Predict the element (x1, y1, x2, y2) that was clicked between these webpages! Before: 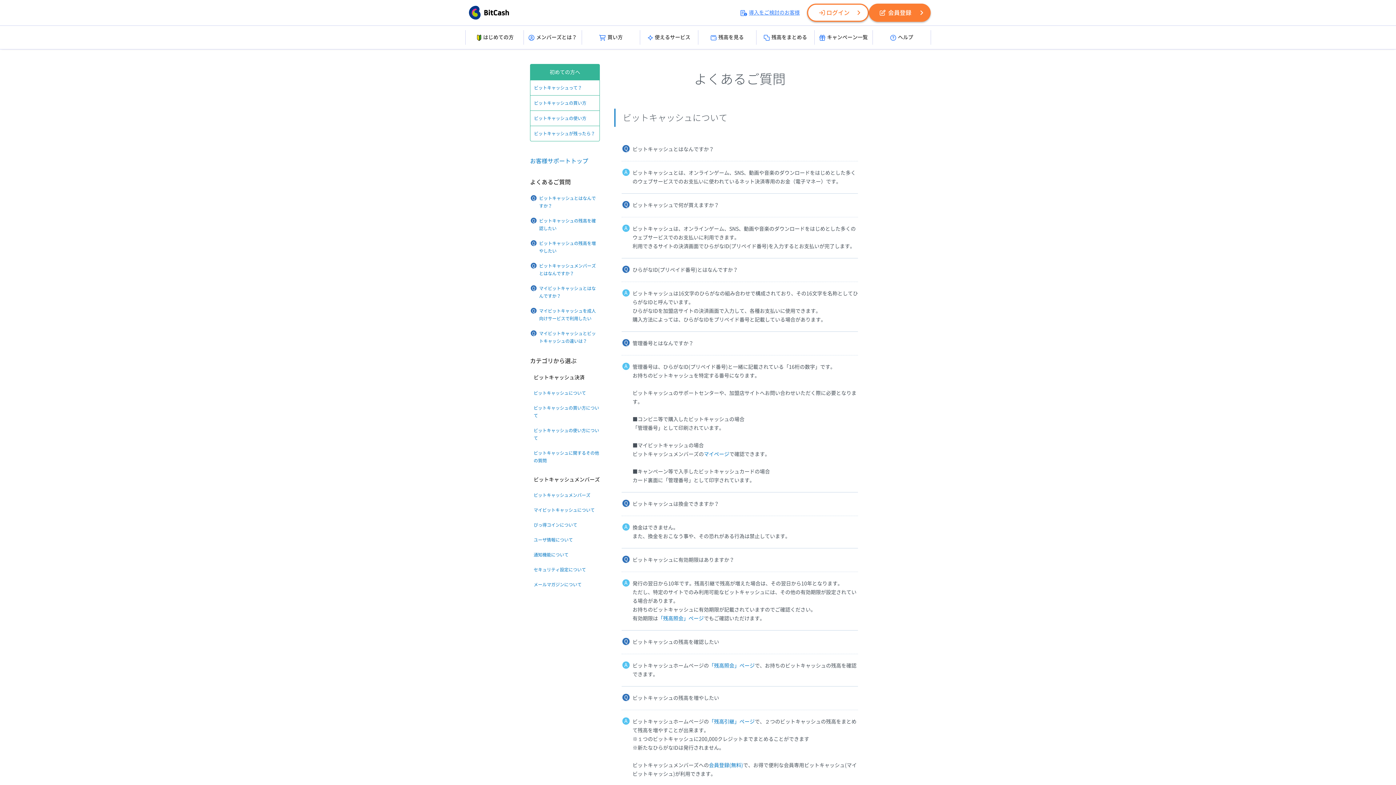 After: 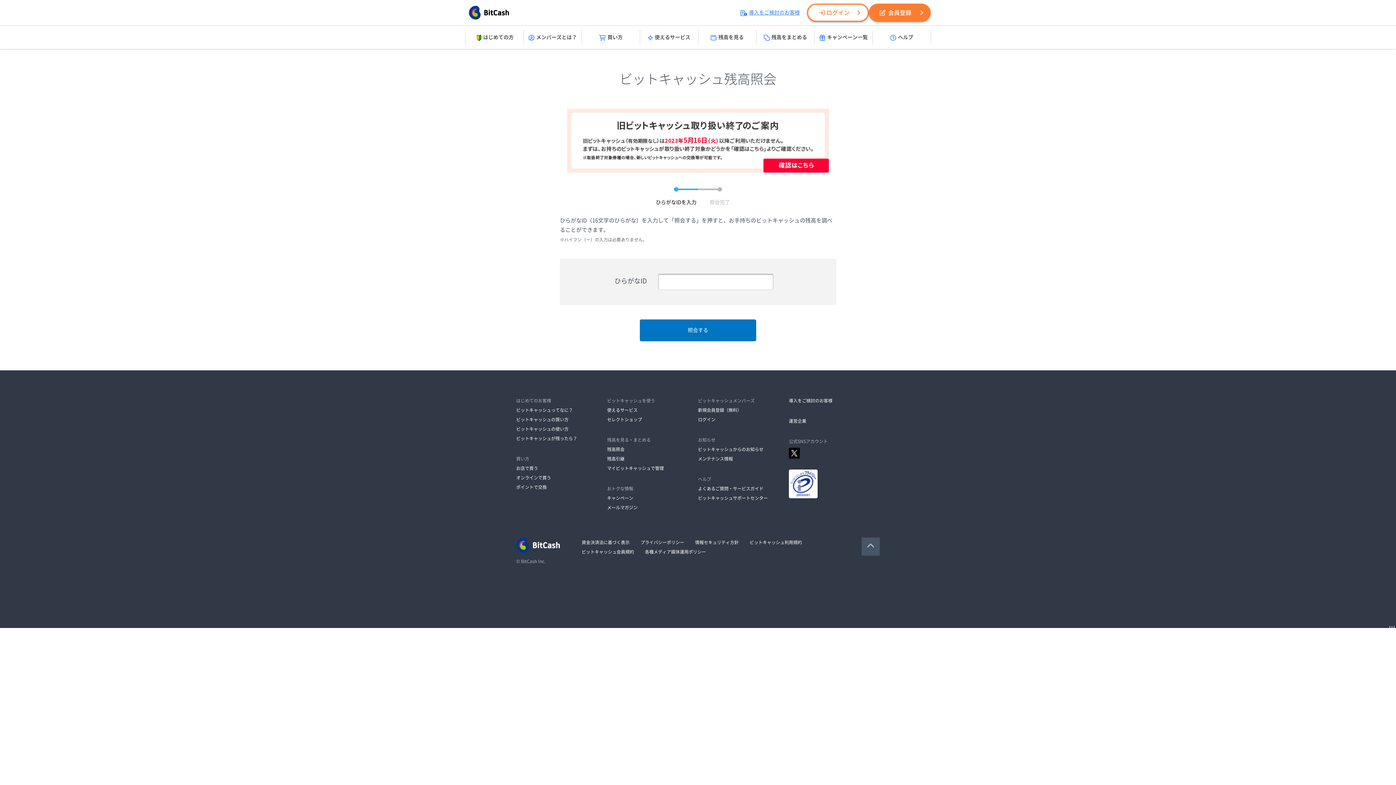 Action: label: 残高を見る bbox: (701, 28, 753, 46)